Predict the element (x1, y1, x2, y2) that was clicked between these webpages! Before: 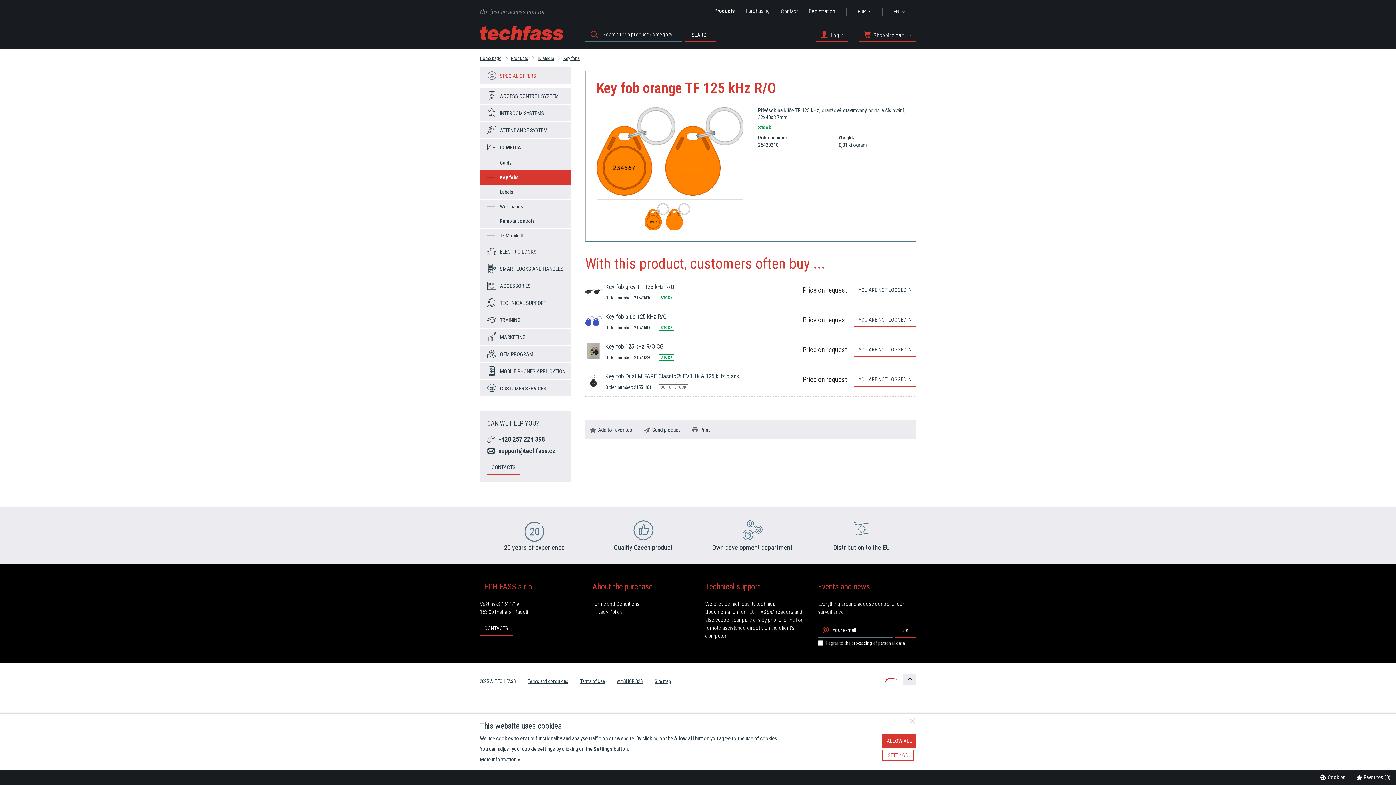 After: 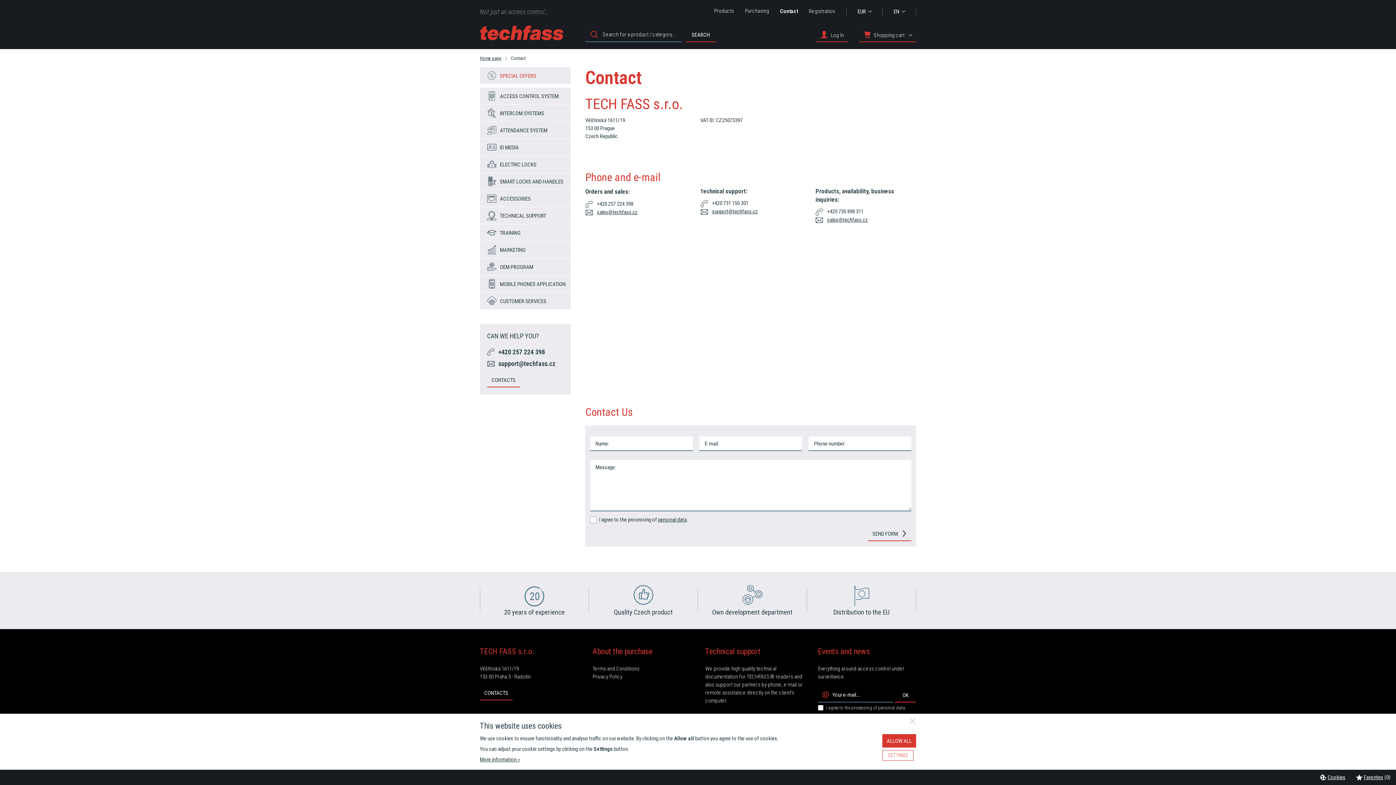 Action: label: Contact bbox: (781, 7, 798, 15)